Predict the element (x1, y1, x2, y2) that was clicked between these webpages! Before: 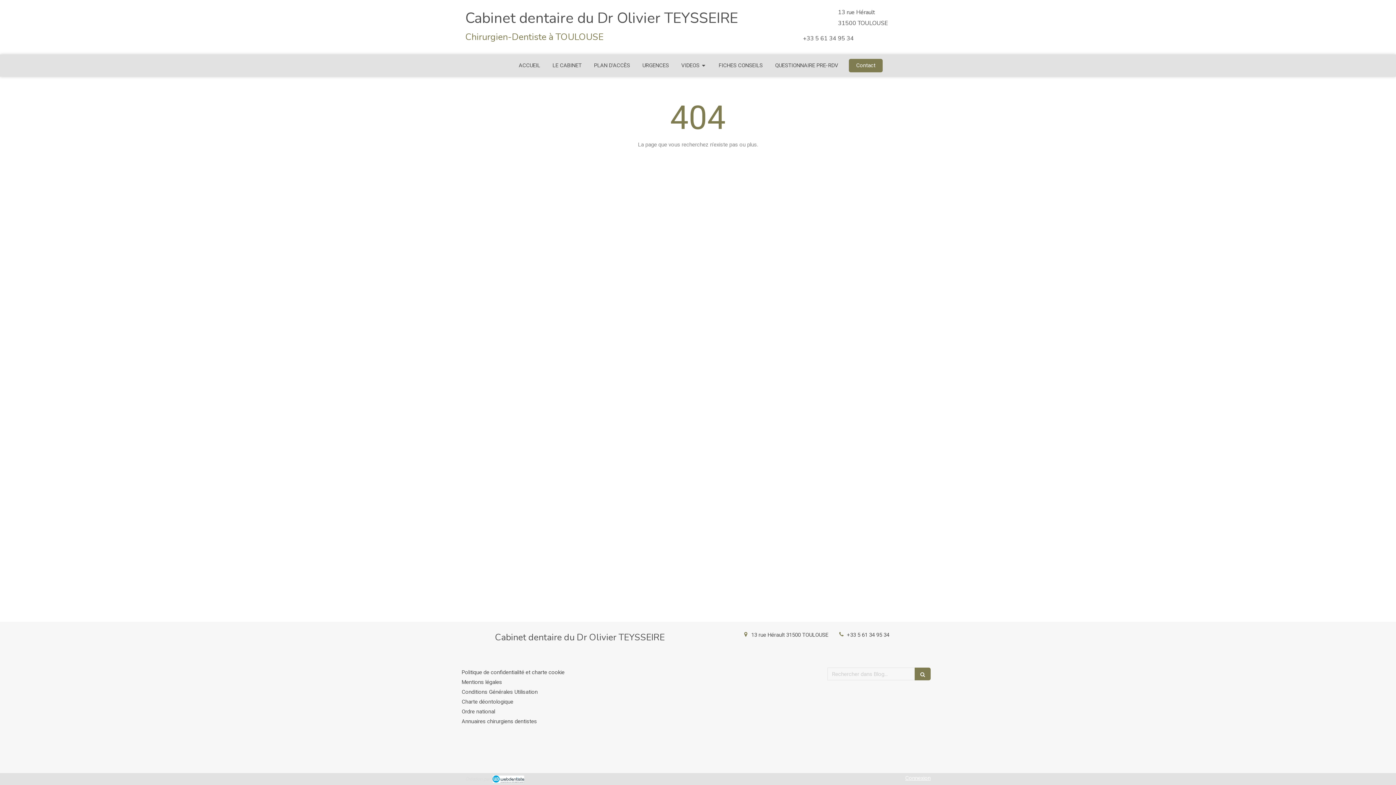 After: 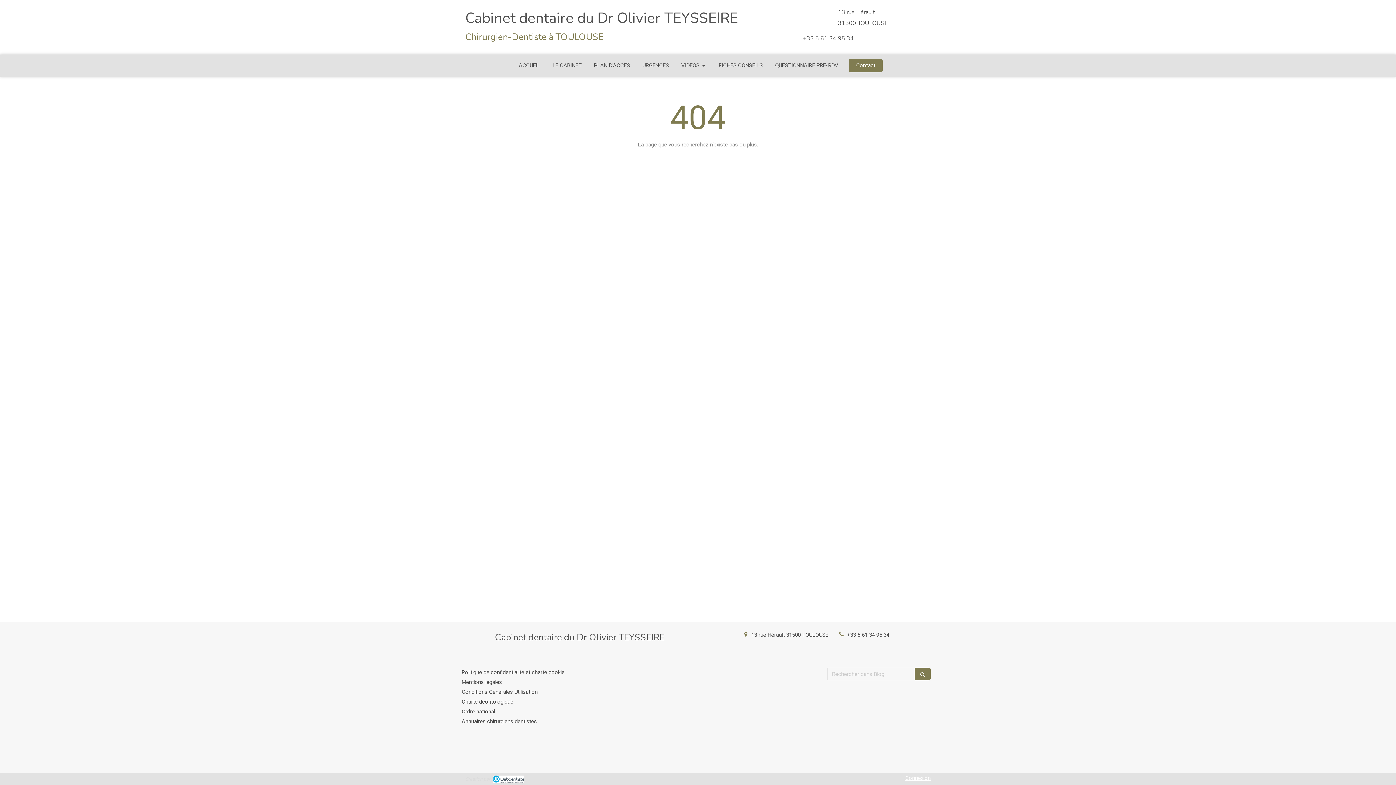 Action: bbox: (905, 775, 930, 781) label: Connexion